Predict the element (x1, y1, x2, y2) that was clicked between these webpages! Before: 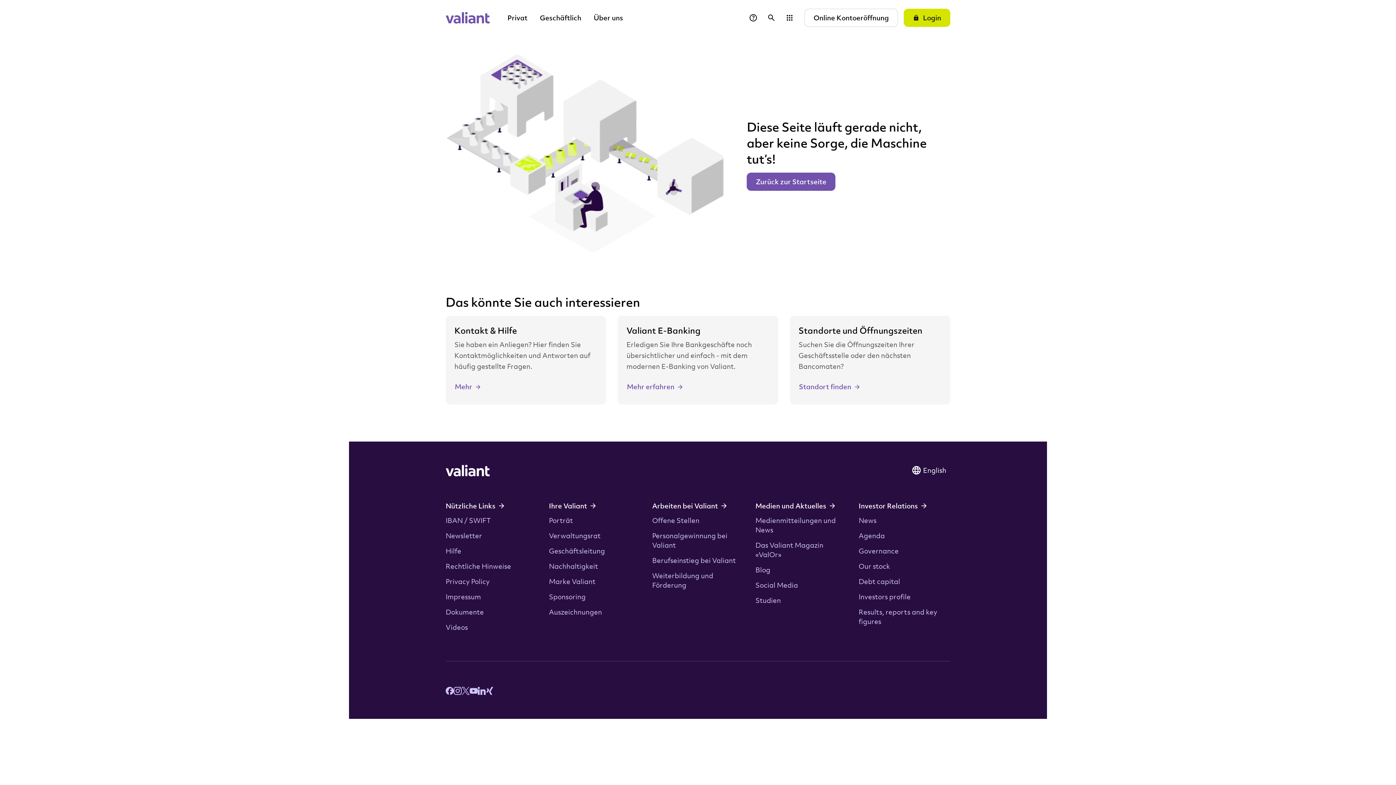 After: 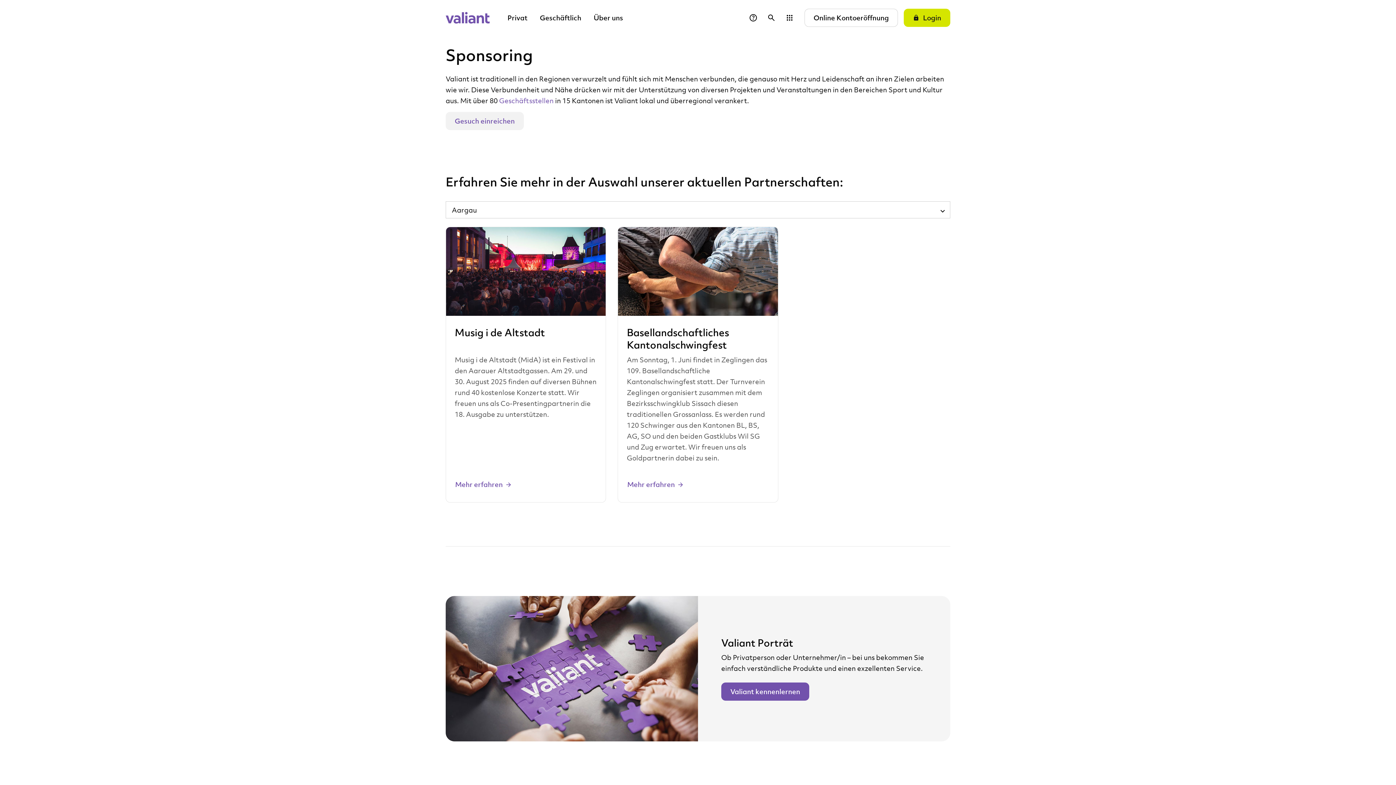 Action: bbox: (549, 592, 585, 601) label: Sponsoring